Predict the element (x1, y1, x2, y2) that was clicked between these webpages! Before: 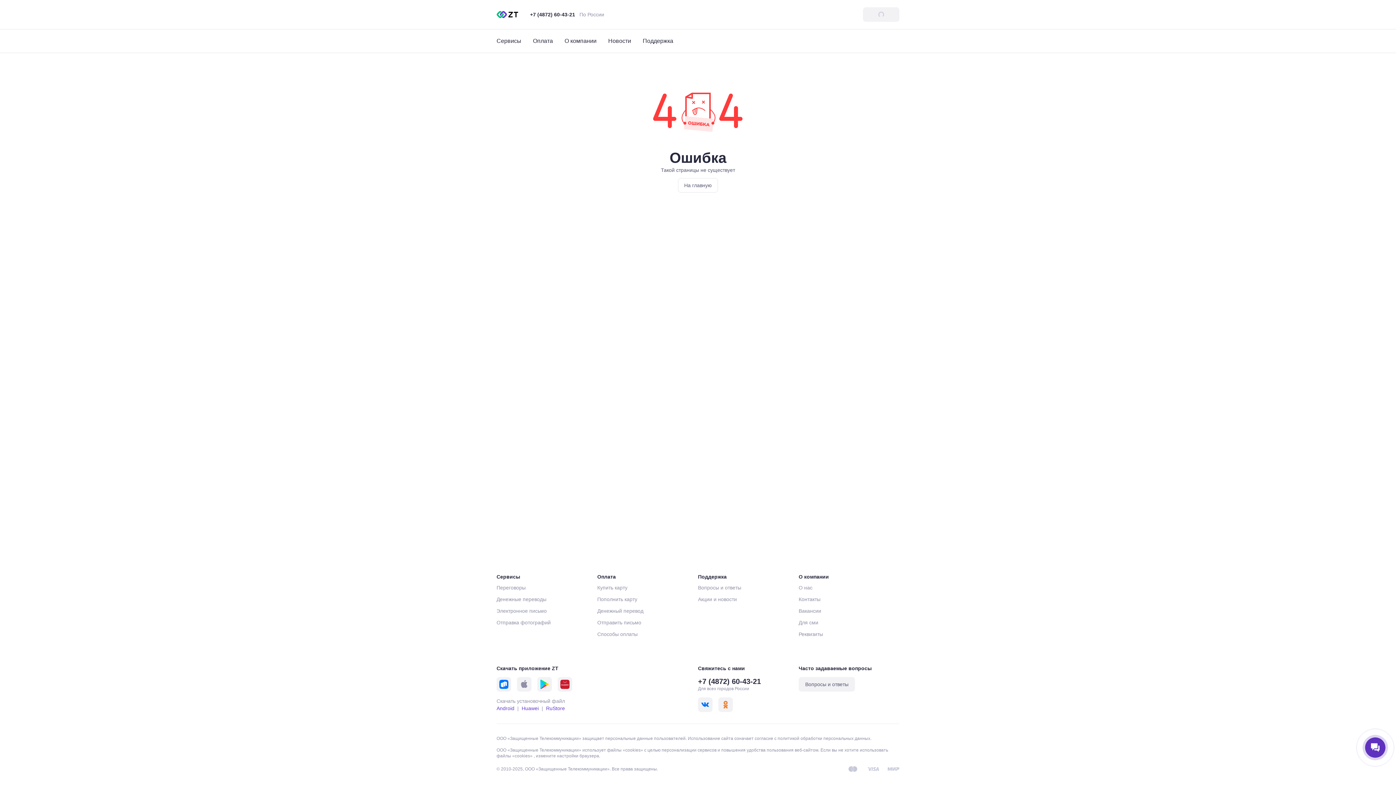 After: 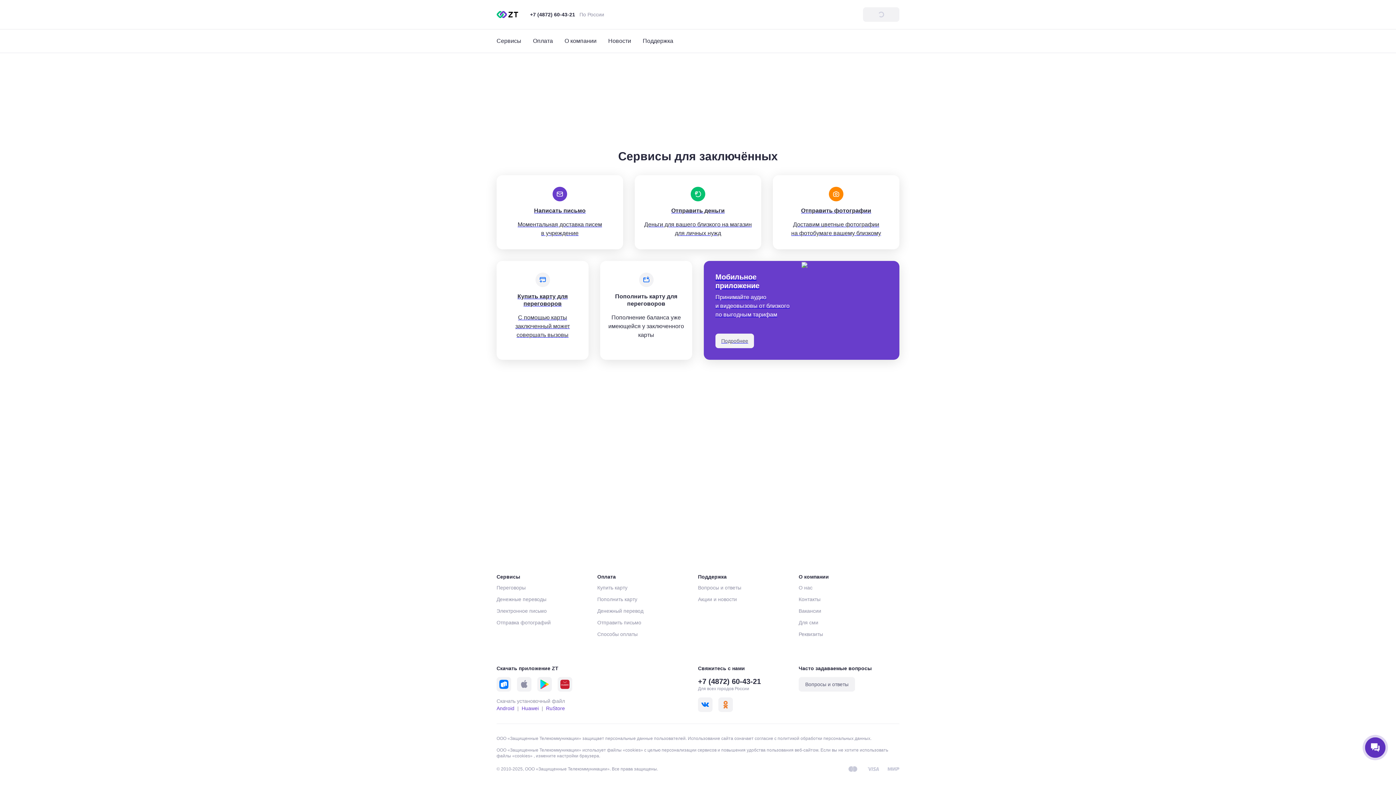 Action: label: ZT bbox: (496, 7, 518, 21)